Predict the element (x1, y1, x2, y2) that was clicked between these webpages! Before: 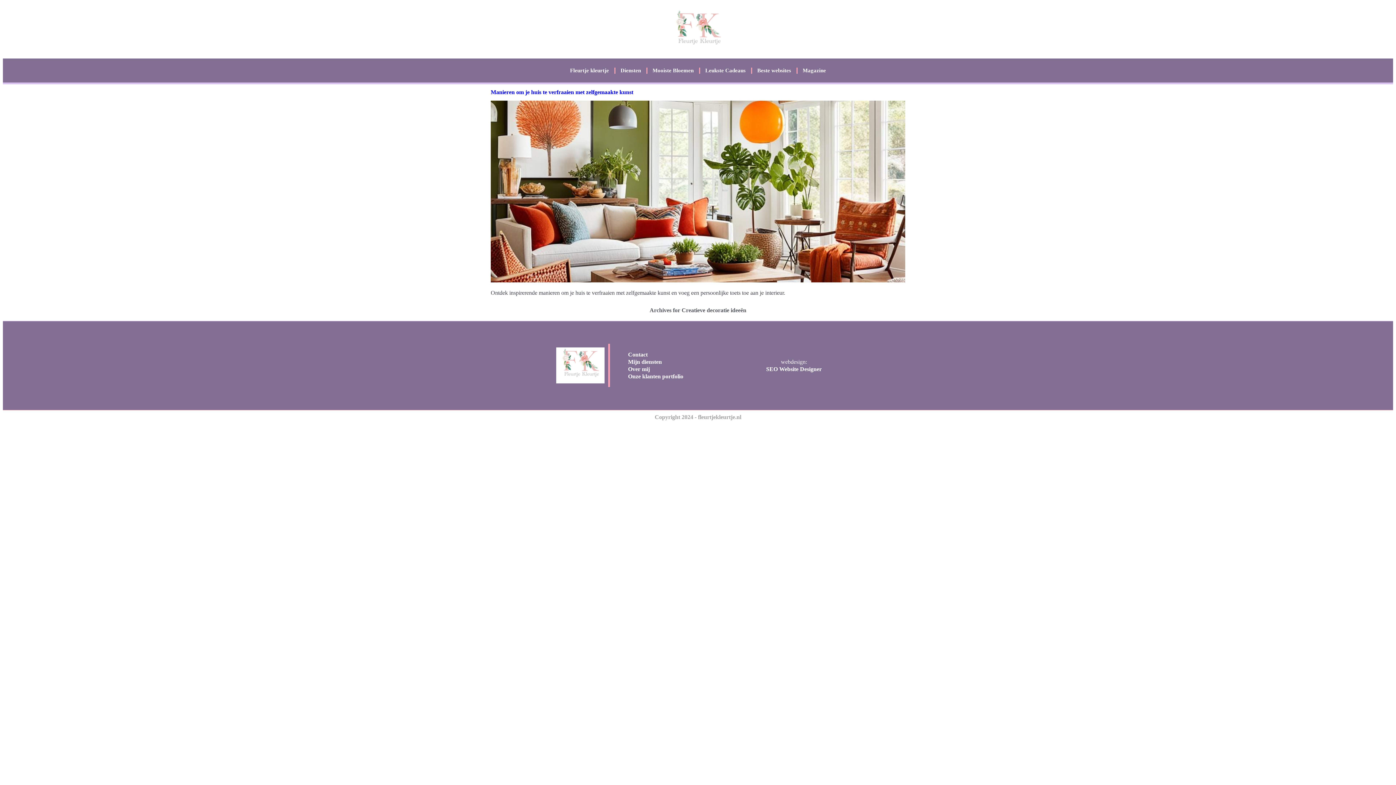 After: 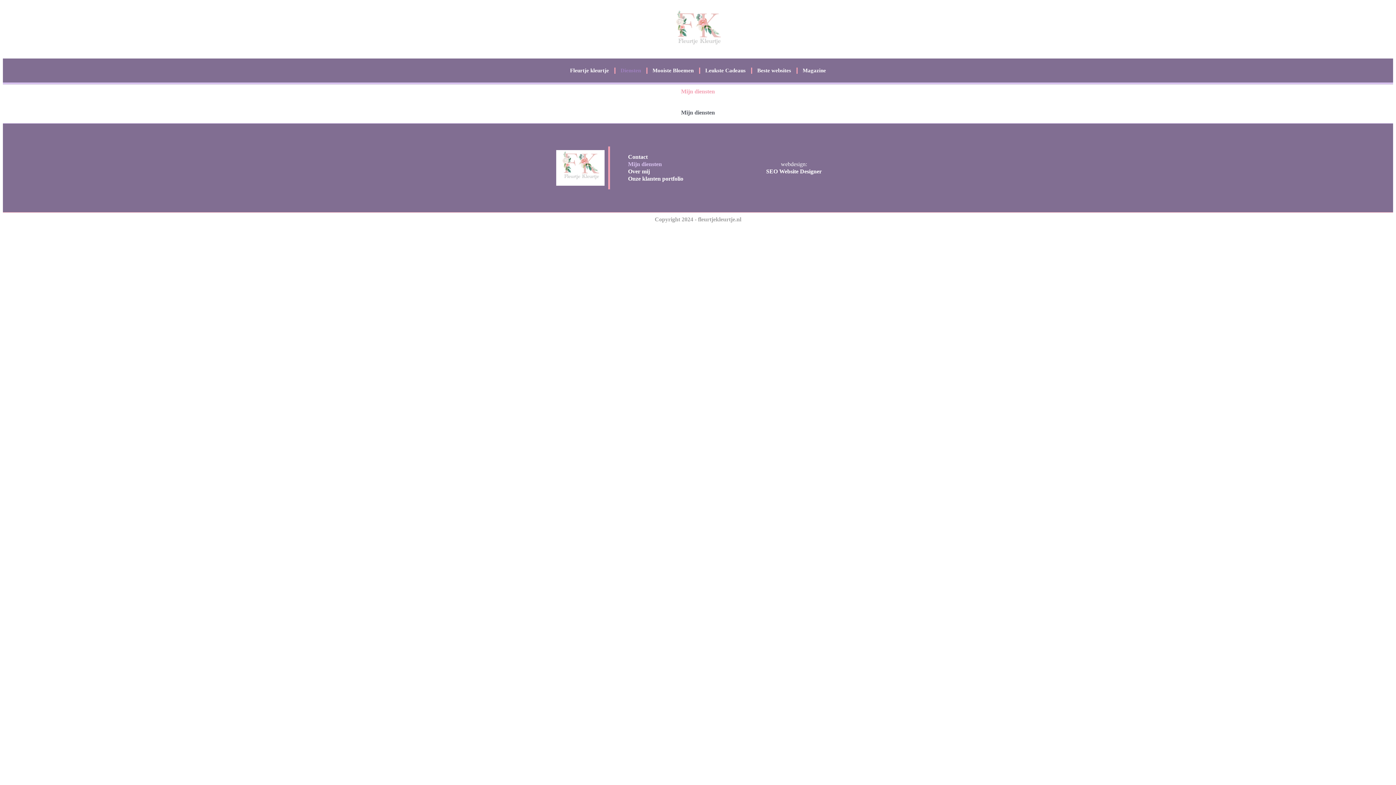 Action: label: Mijn diensten bbox: (620, 358, 734, 365)